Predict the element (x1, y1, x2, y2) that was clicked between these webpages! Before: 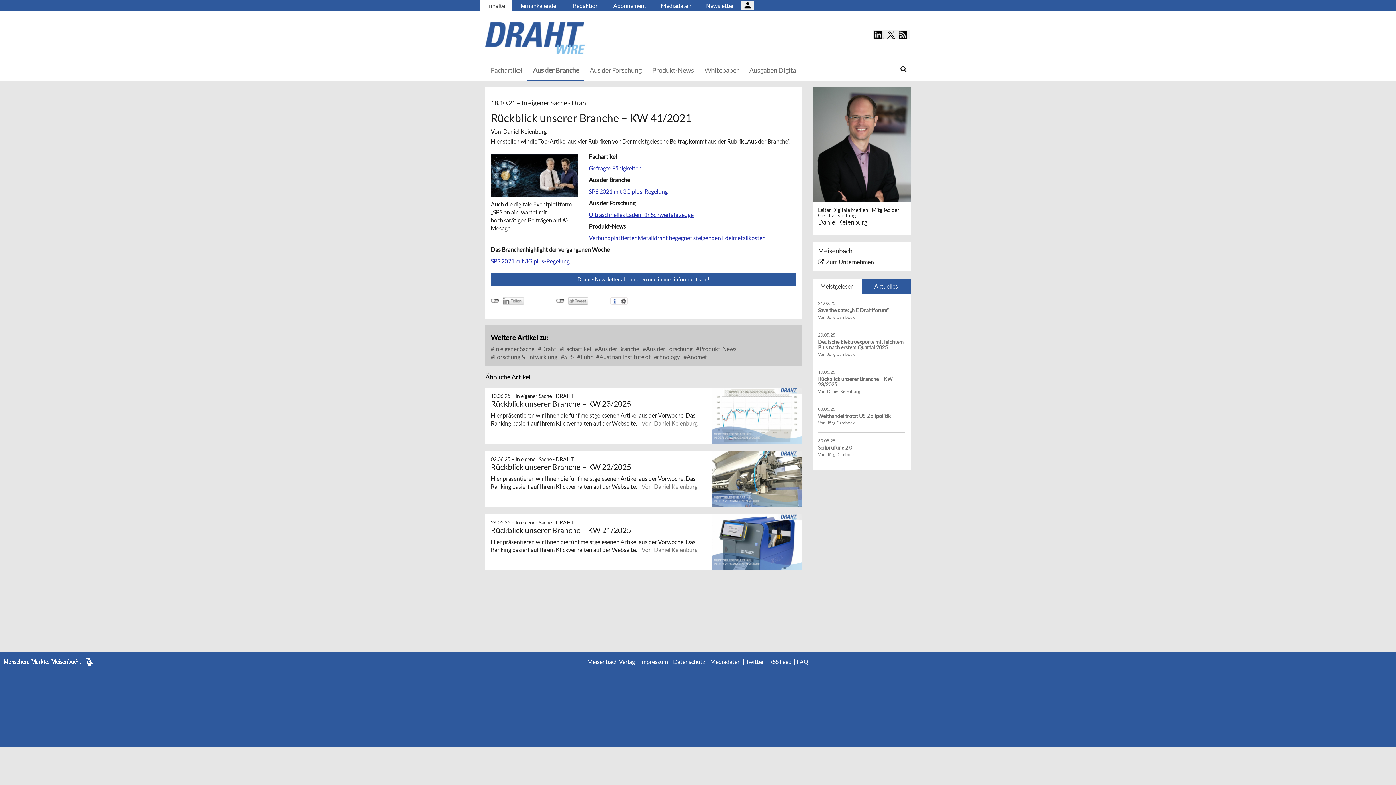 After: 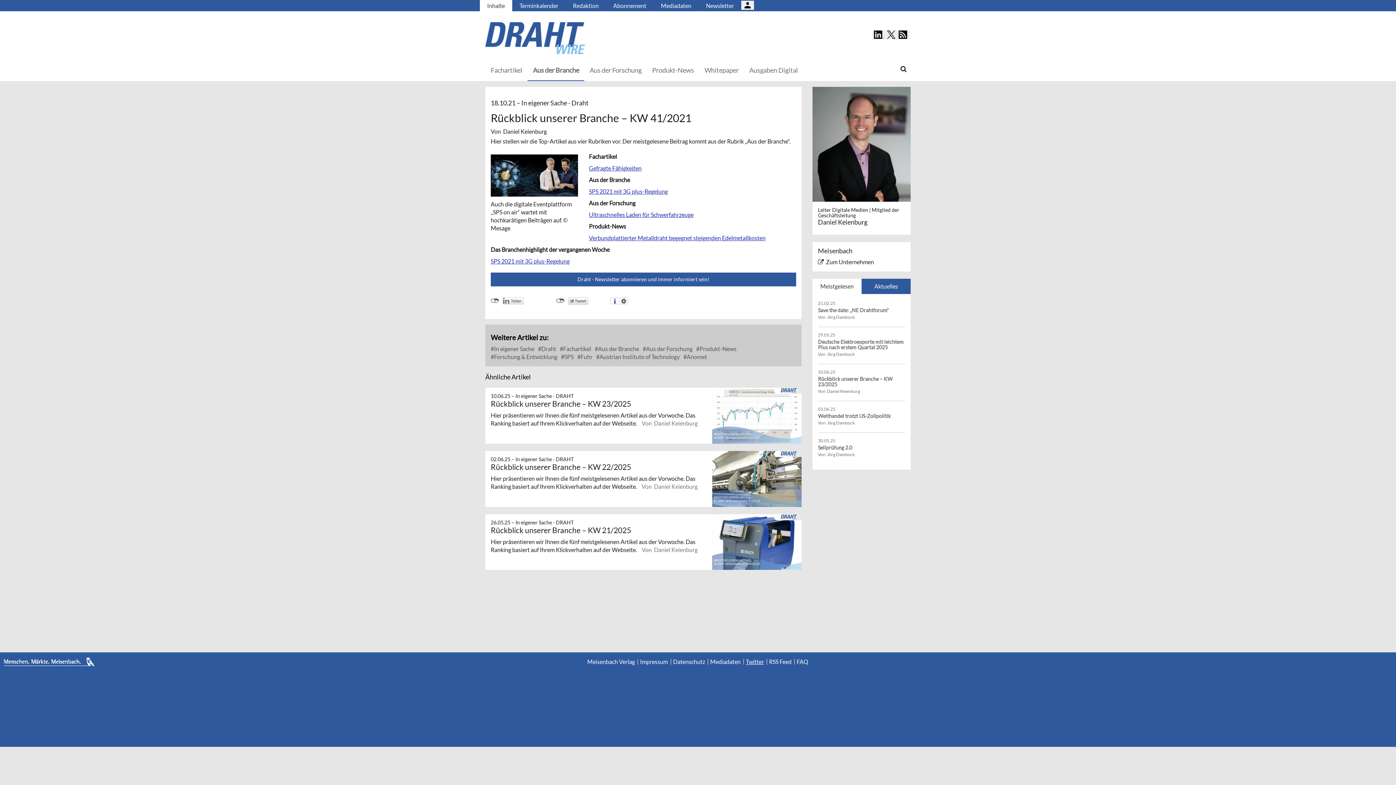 Action: label: Twitter bbox: (743, 634, 767, 640)